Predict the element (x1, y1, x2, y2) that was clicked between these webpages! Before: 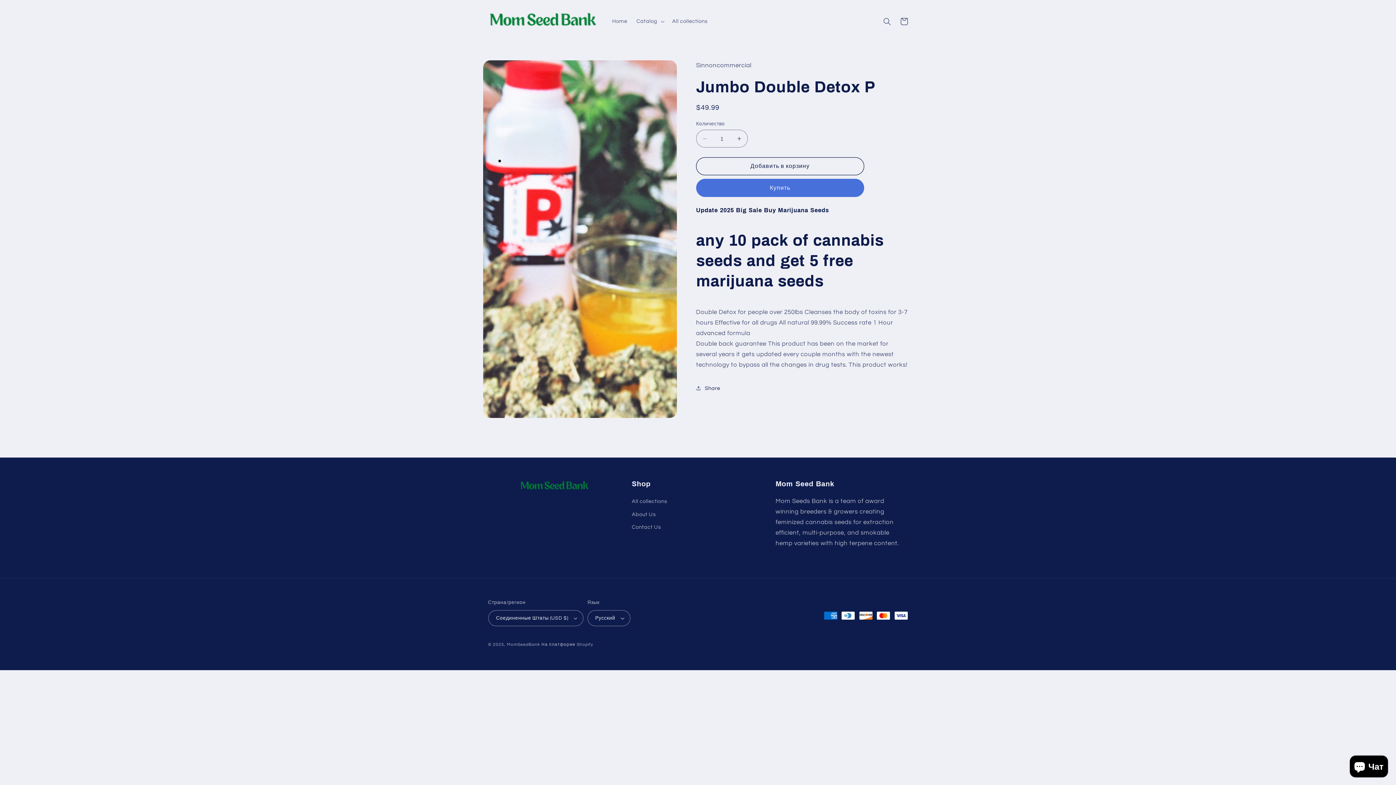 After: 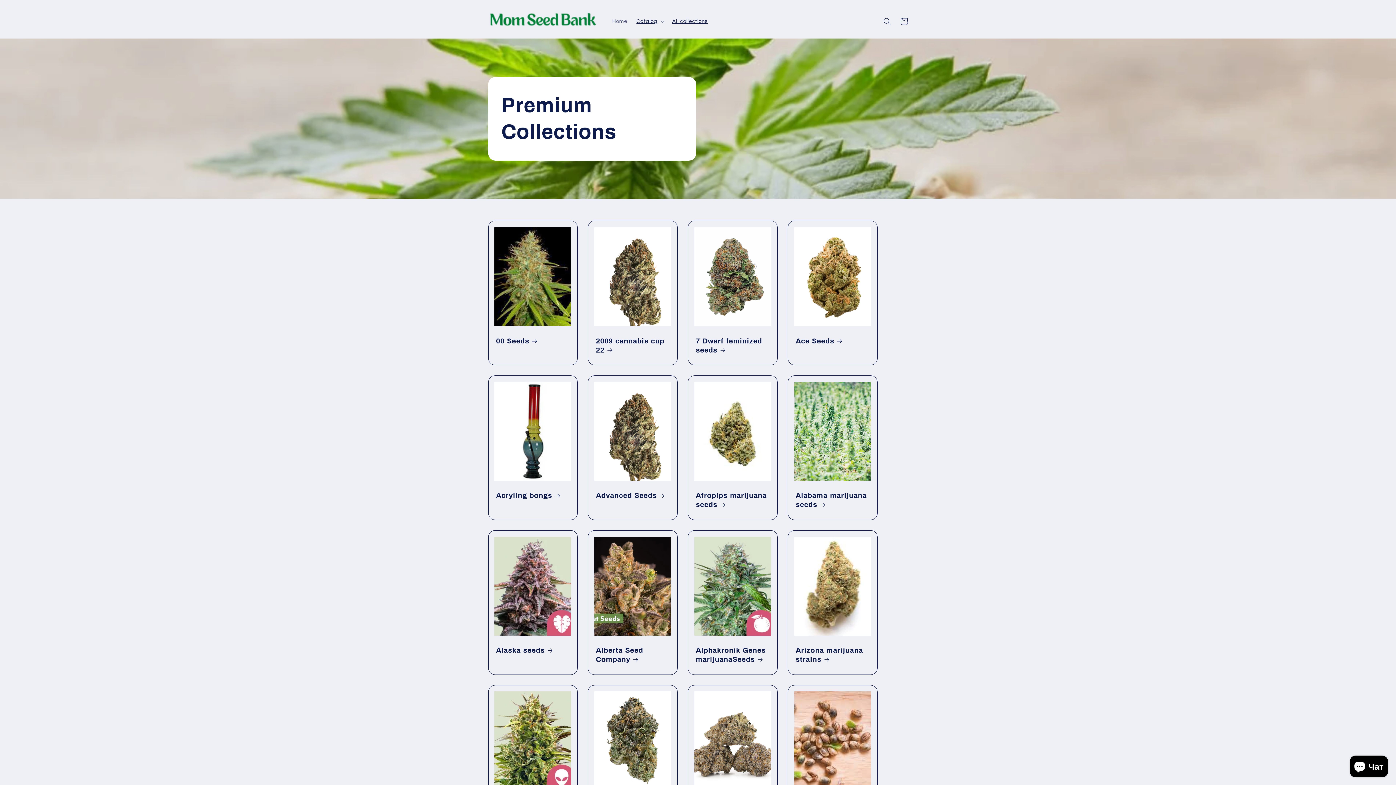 Action: label: All collections bbox: (632, 497, 667, 508)